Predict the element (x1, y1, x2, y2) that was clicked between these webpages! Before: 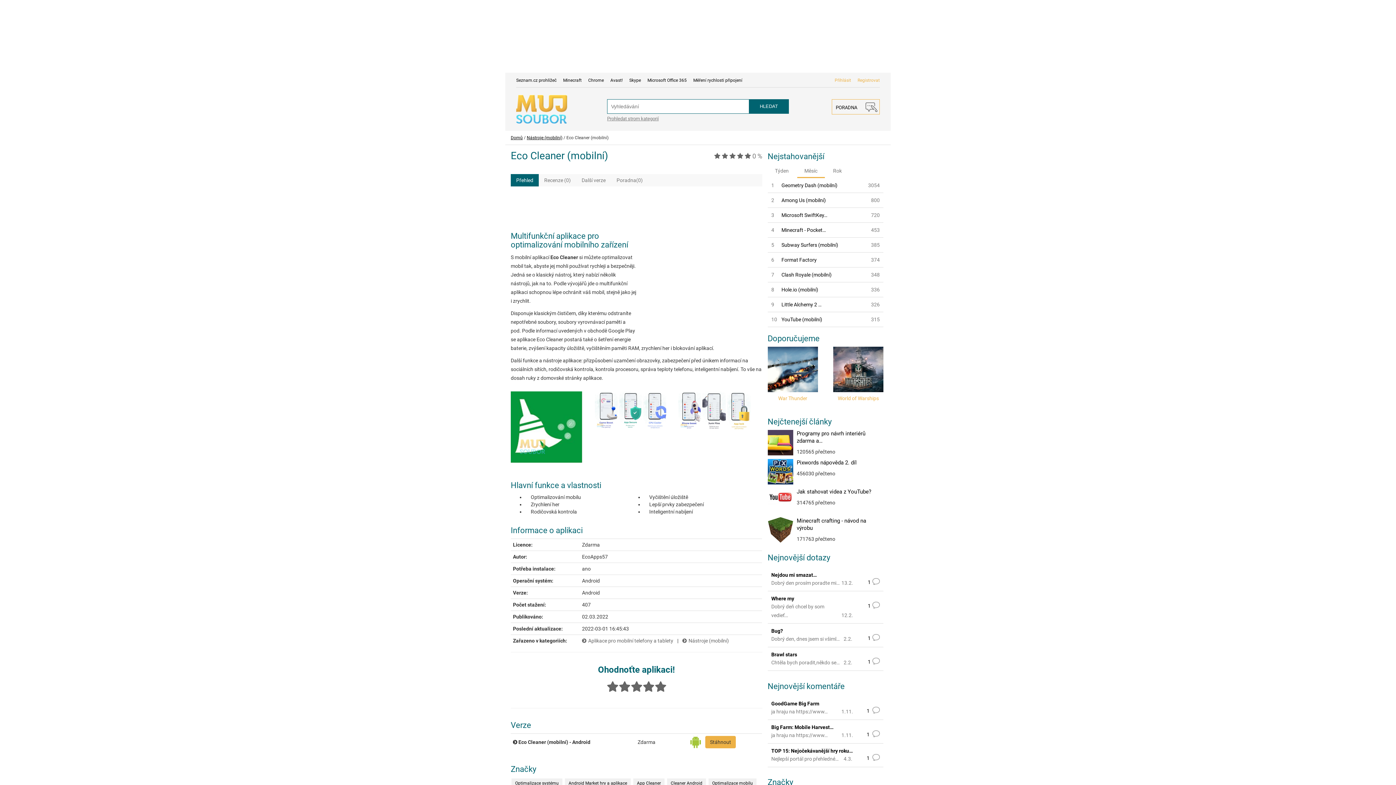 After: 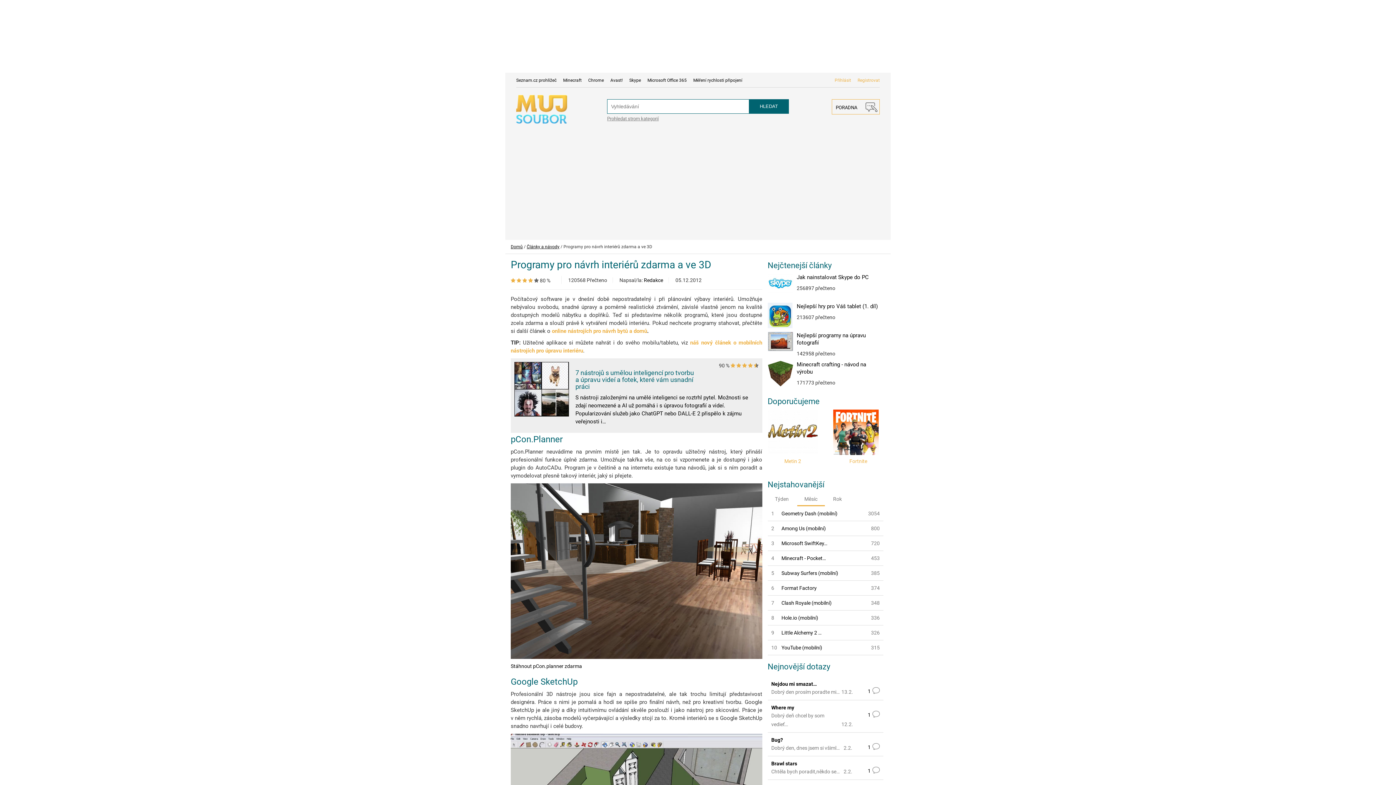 Action: bbox: (767, 430, 793, 455)